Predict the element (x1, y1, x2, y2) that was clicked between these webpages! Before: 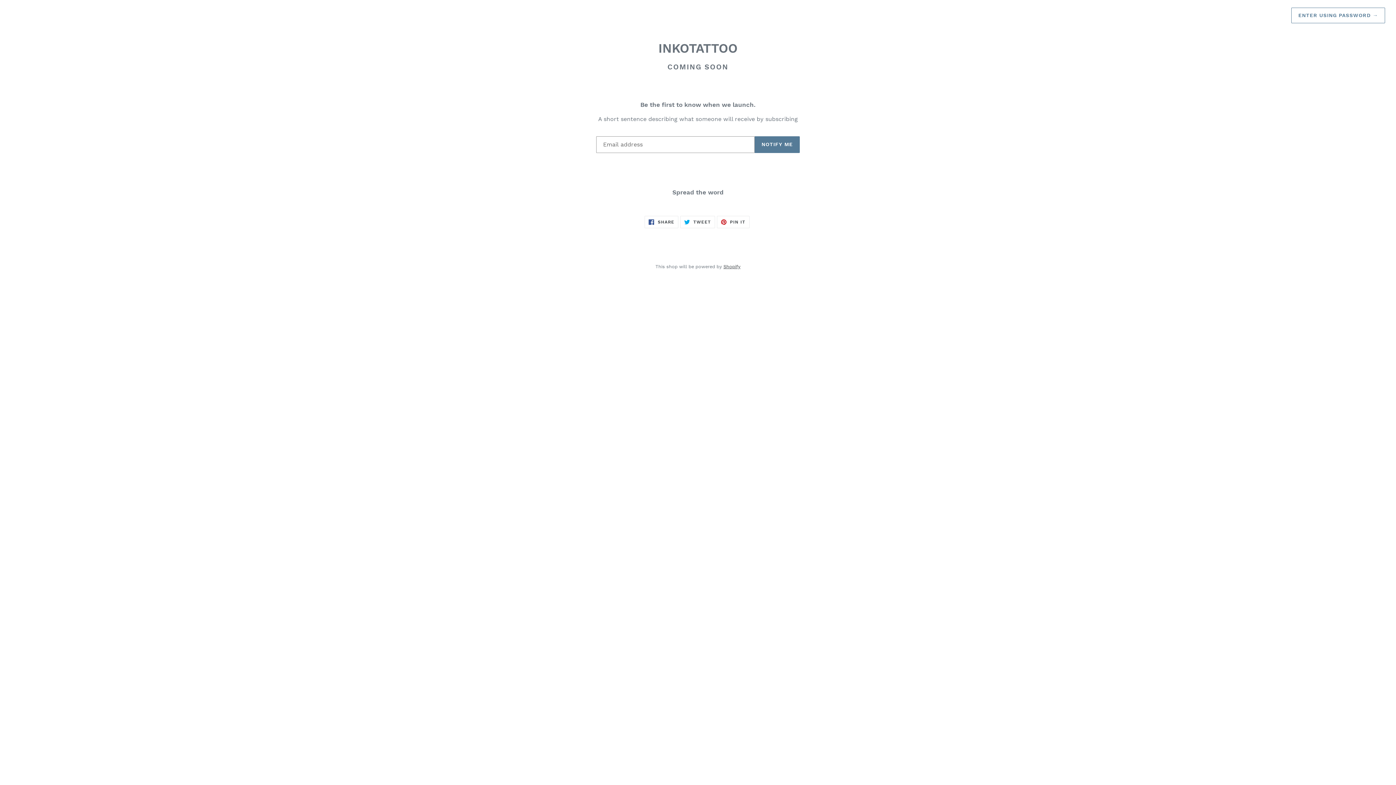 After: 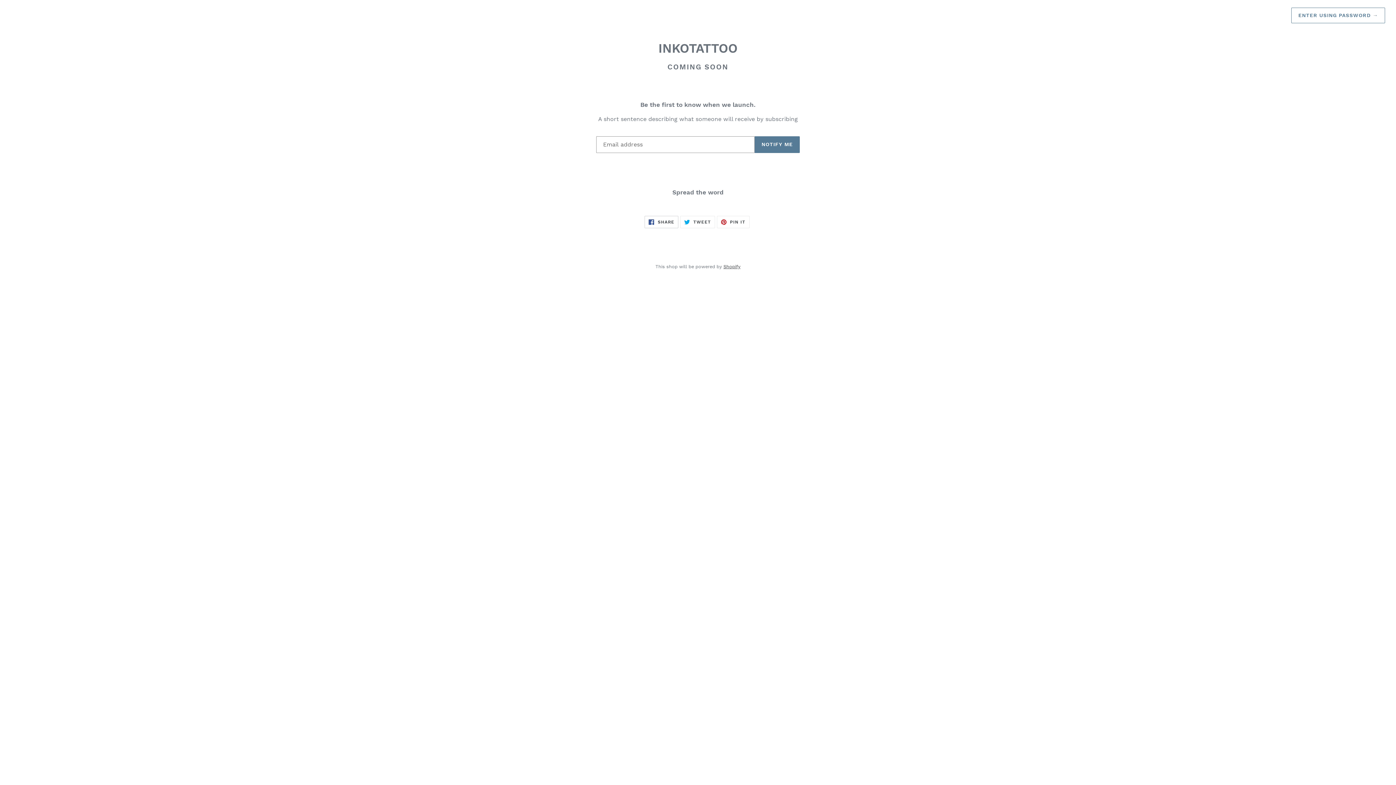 Action: label:  SHARE
SHARE ON FACEBOOK bbox: (644, 216, 678, 228)